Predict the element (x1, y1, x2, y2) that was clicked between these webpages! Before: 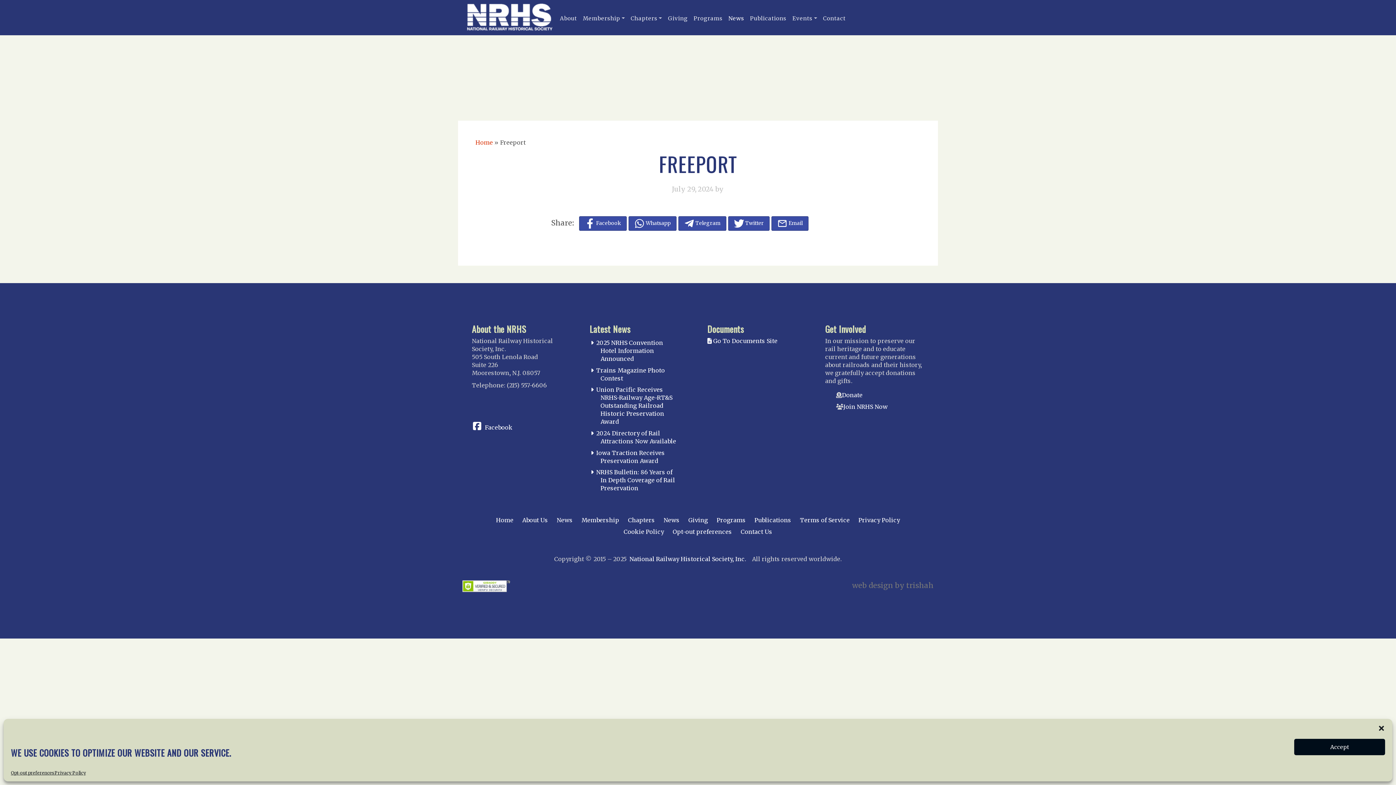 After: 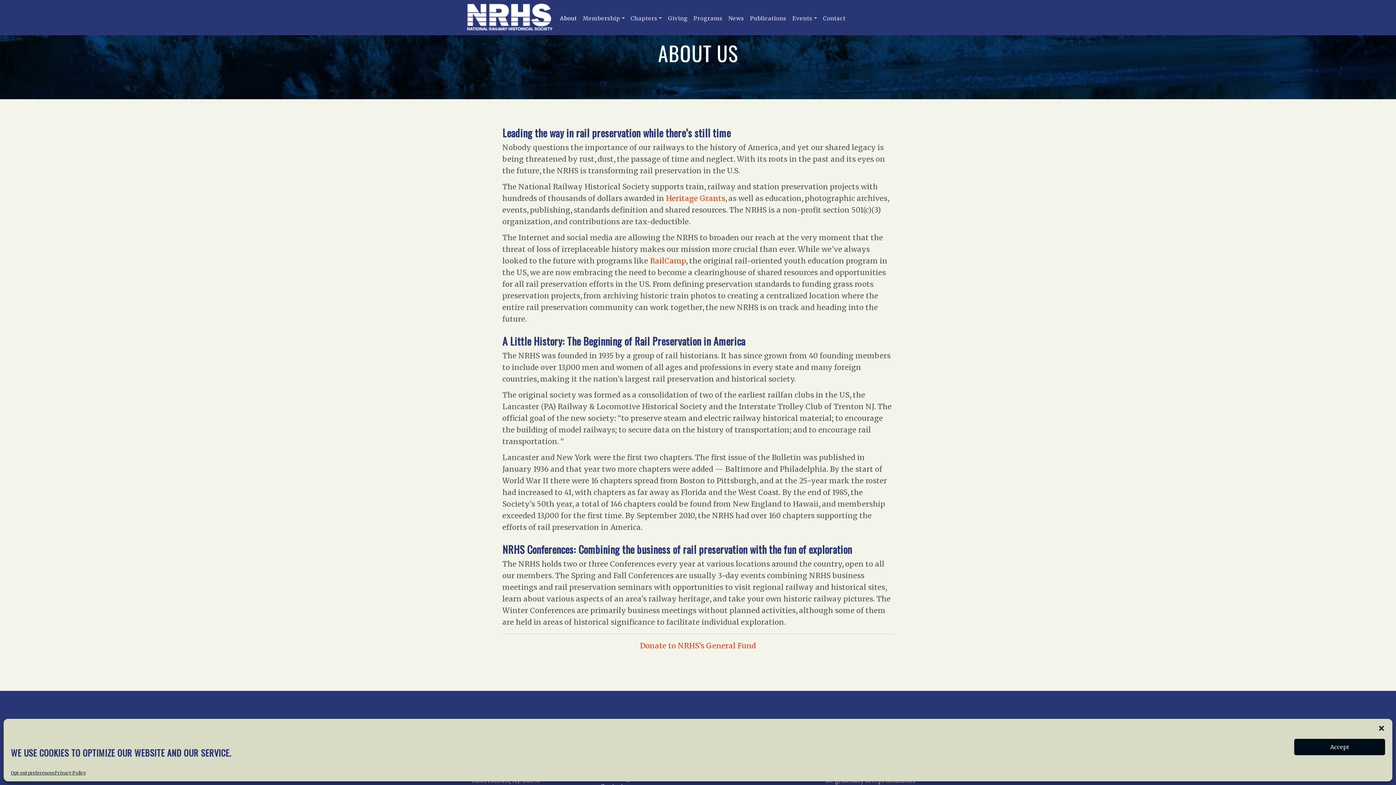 Action: label: About bbox: (557, 12, 580, 24)